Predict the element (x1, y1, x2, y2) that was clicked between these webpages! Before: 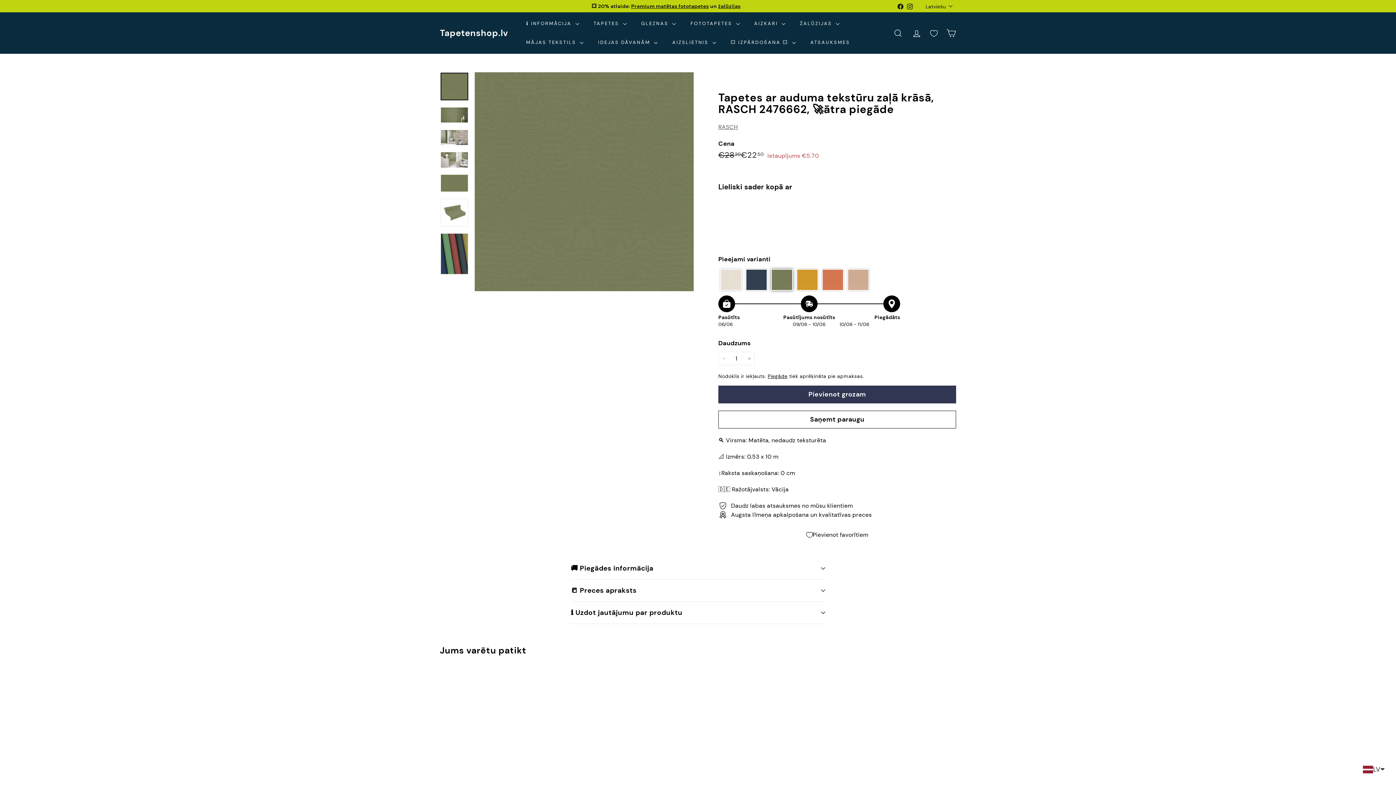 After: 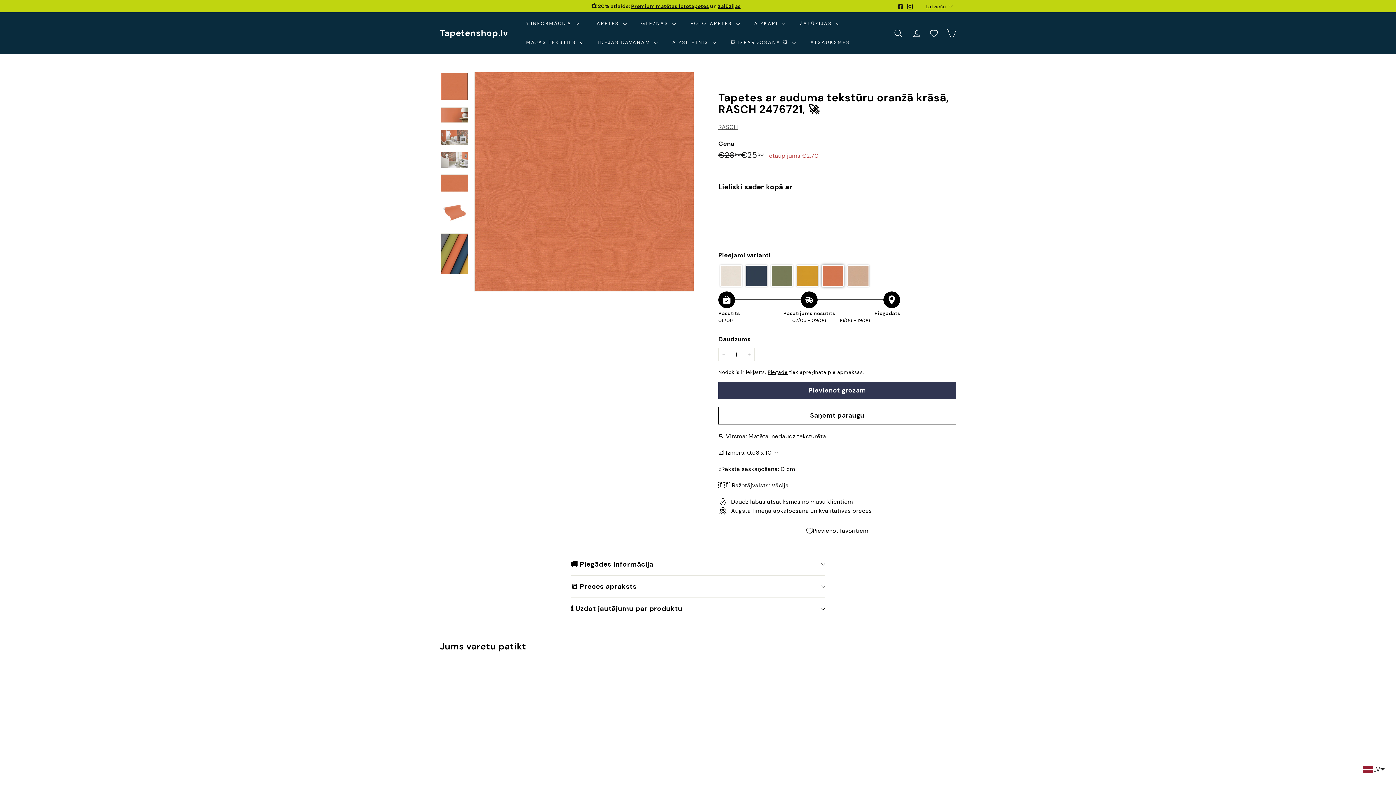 Action: label: Color: Tapetes RASCH 2476721 bbox: (822, 269, 844, 290)